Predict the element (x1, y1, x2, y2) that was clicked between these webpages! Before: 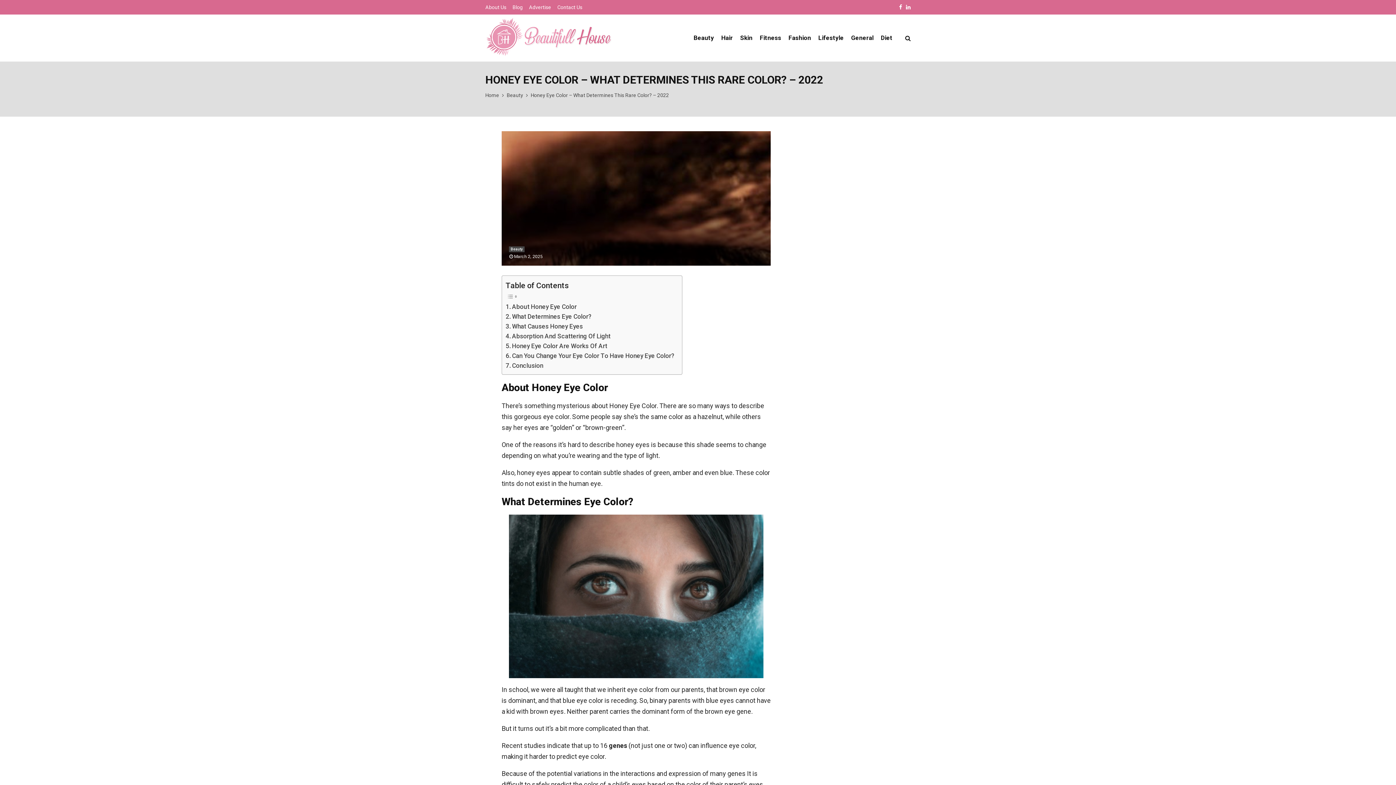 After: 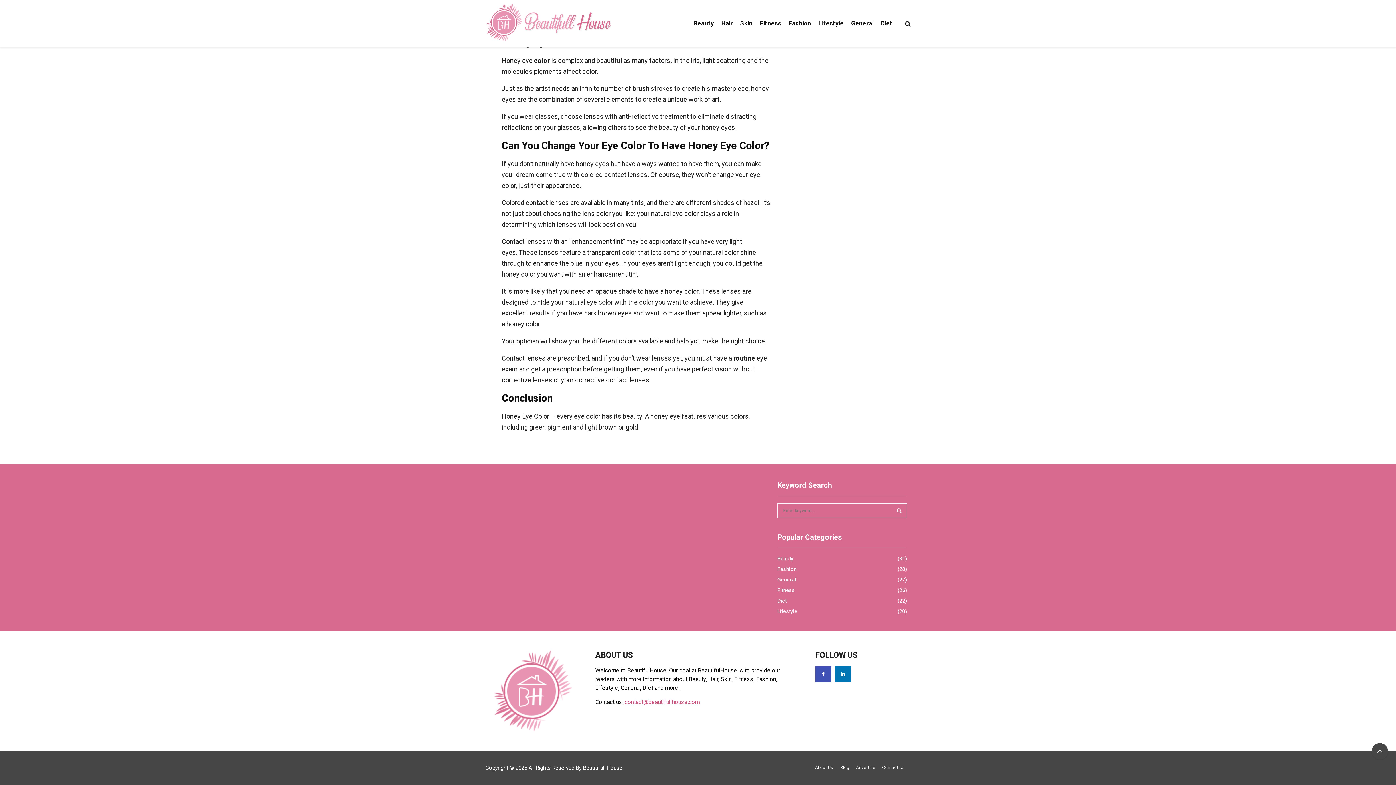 Action: bbox: (505, 341, 607, 351) label: Honey Eye Color Are Works Of Art